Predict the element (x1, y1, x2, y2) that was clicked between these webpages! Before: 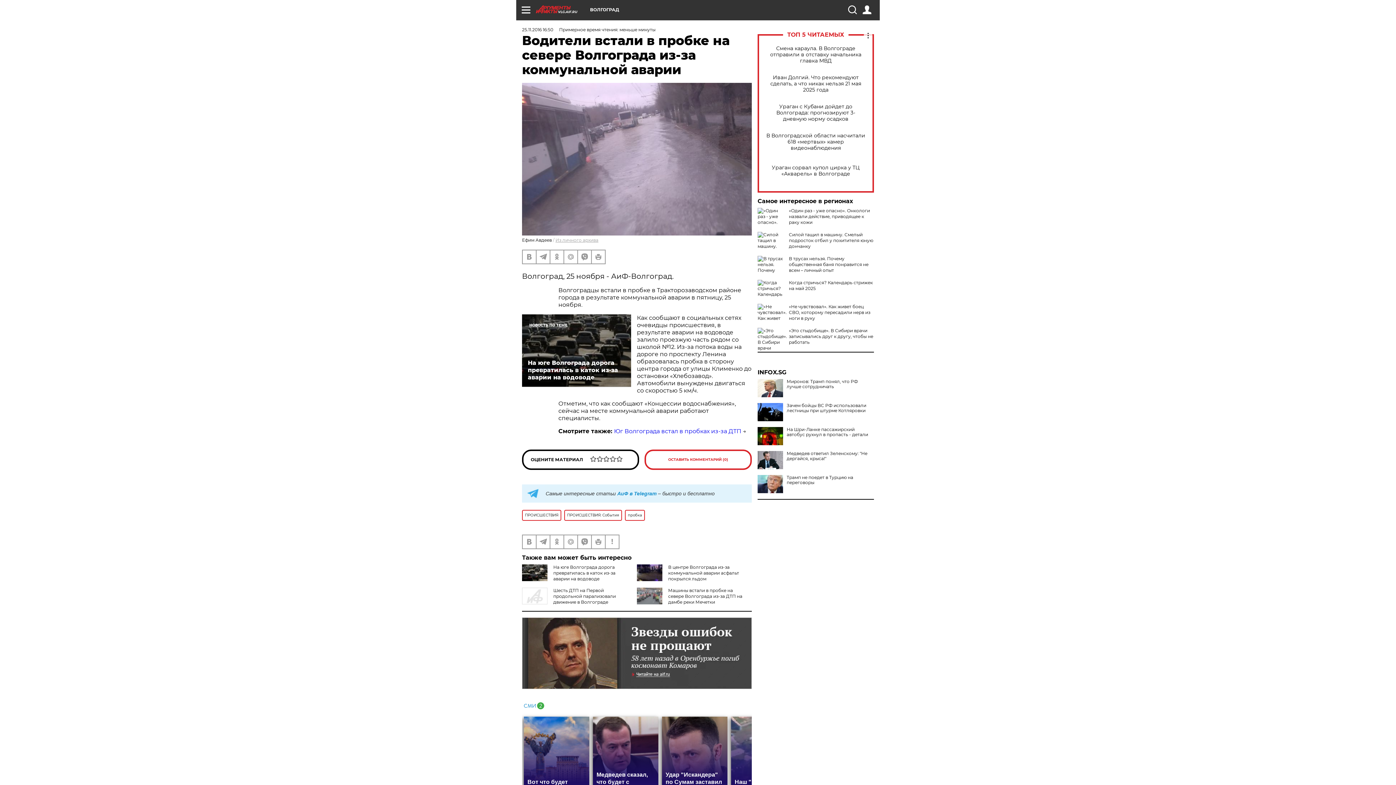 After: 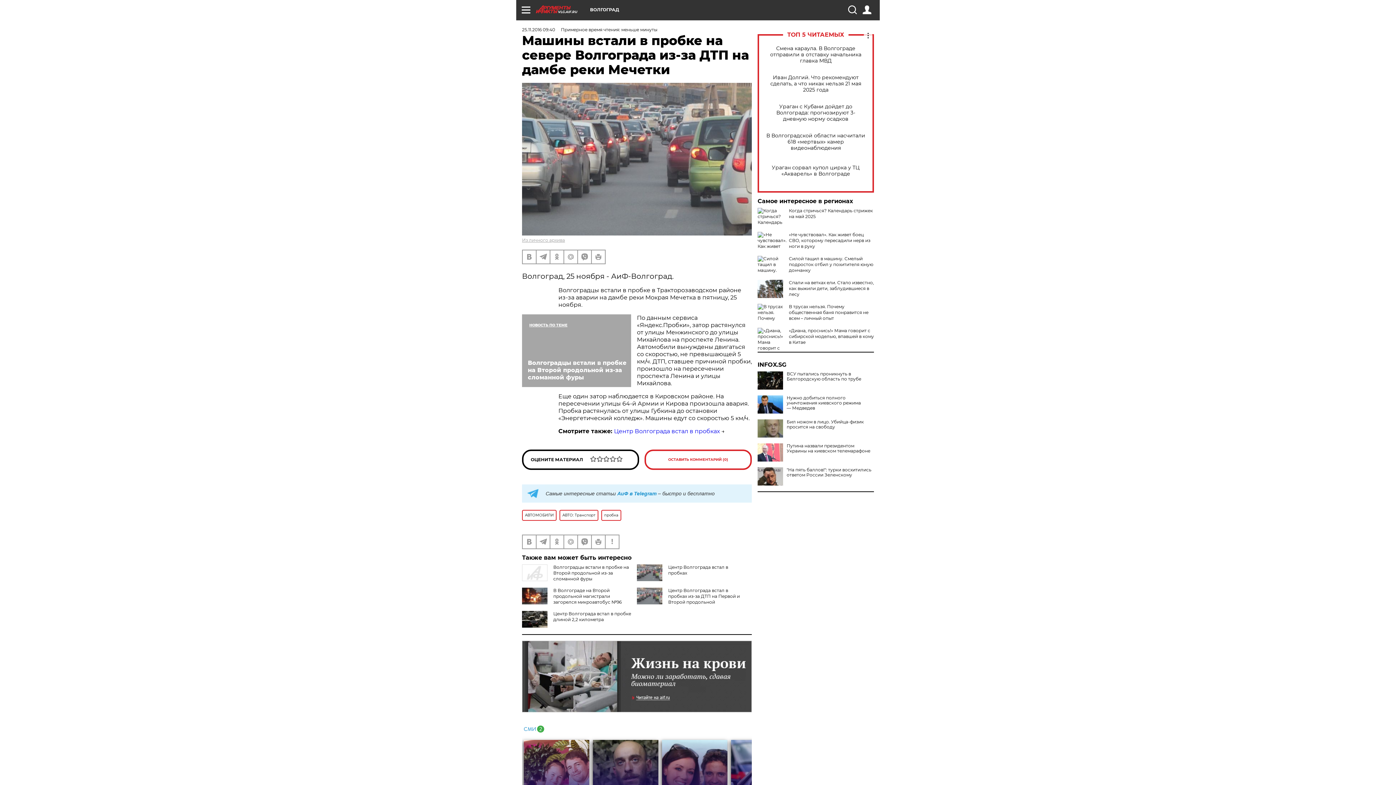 Action: bbox: (668, 587, 742, 604) label: Машины встали в пробке на севере Волгограда из-за ДТП на дамбе реки Мечетки